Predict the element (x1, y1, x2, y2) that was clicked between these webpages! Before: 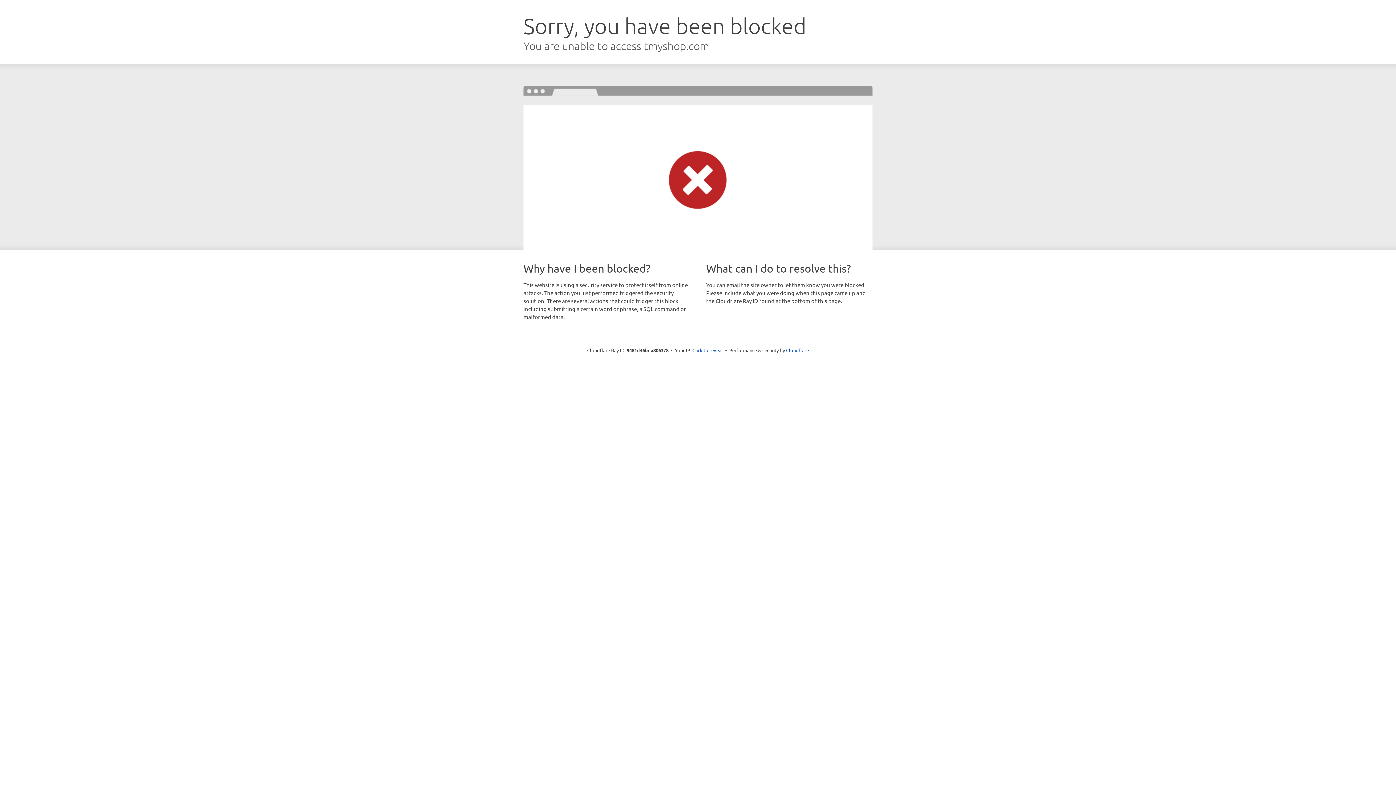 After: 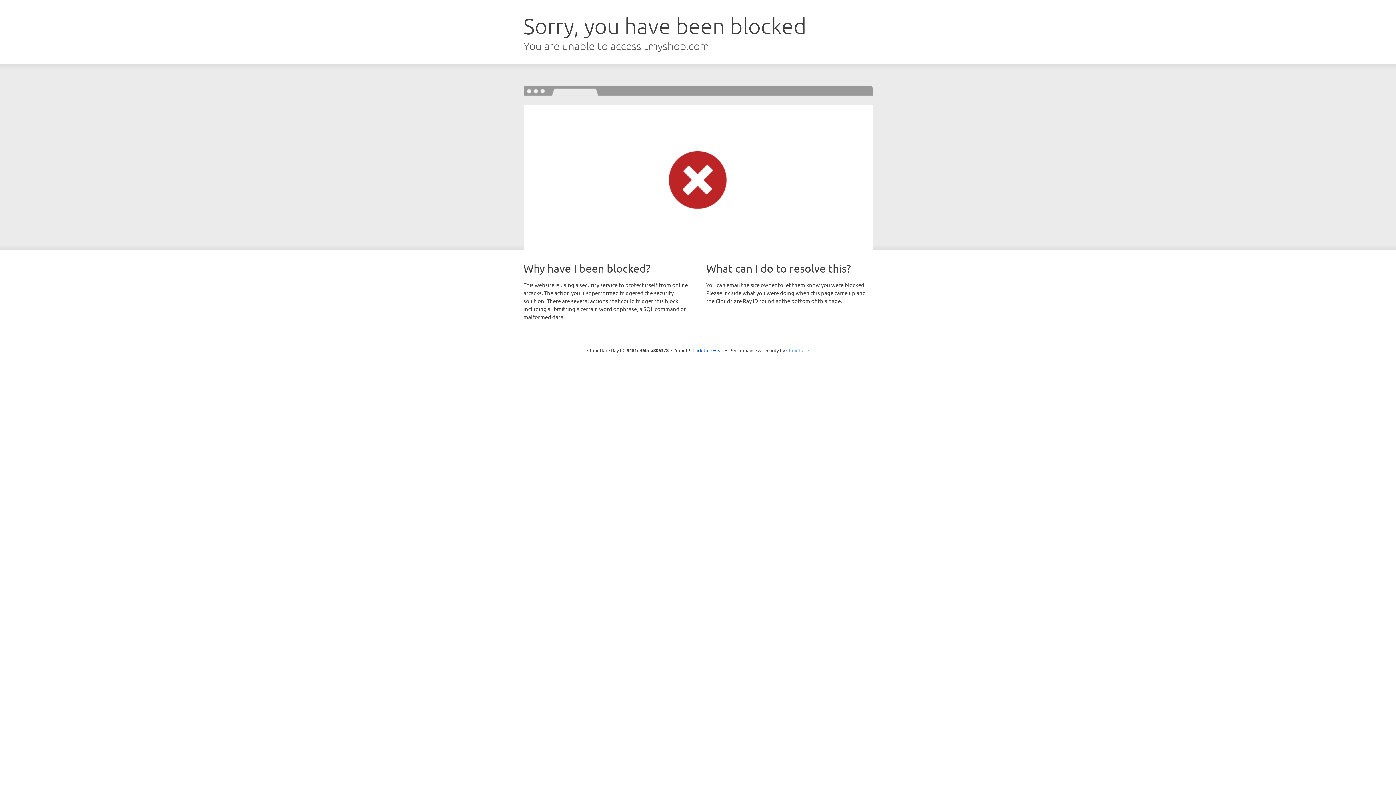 Action: bbox: (786, 347, 809, 353) label: Cloudflare